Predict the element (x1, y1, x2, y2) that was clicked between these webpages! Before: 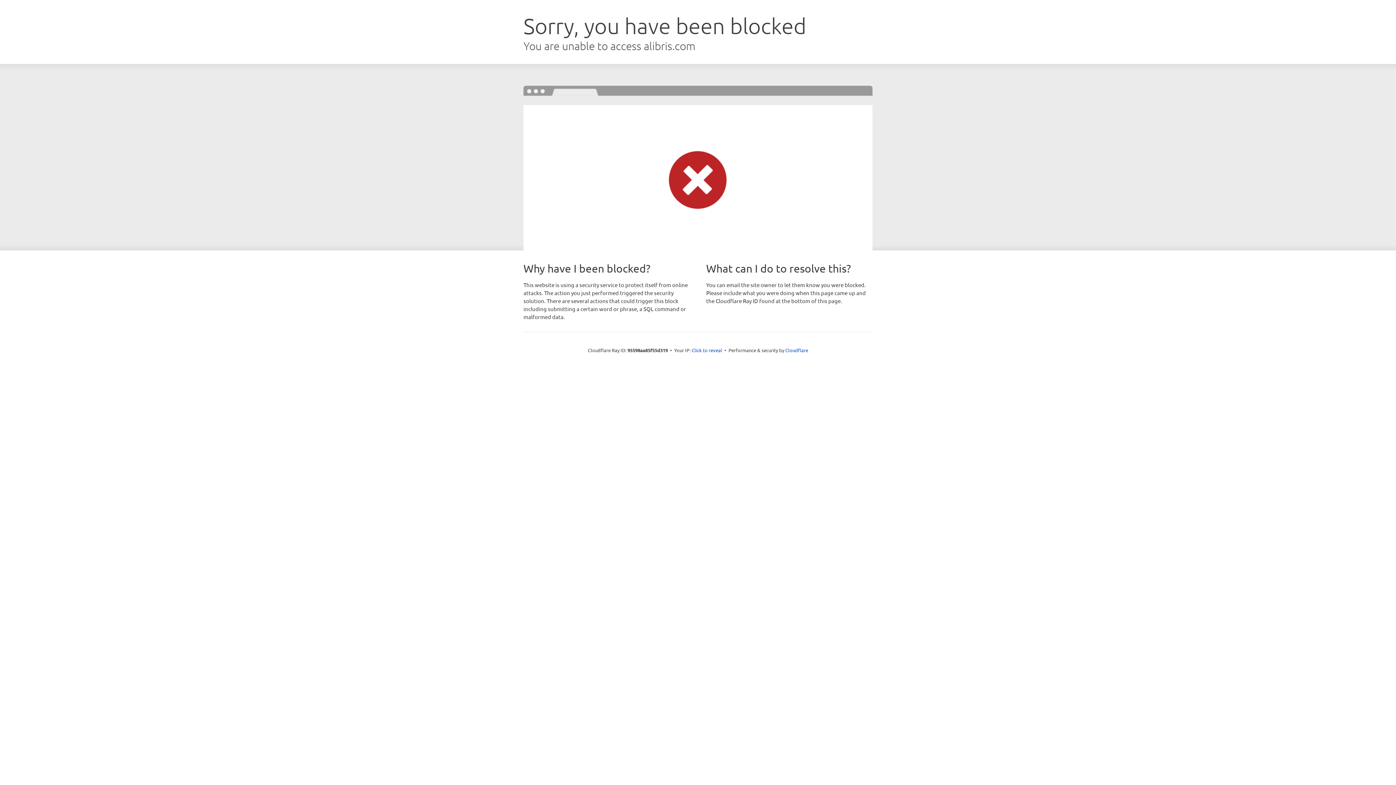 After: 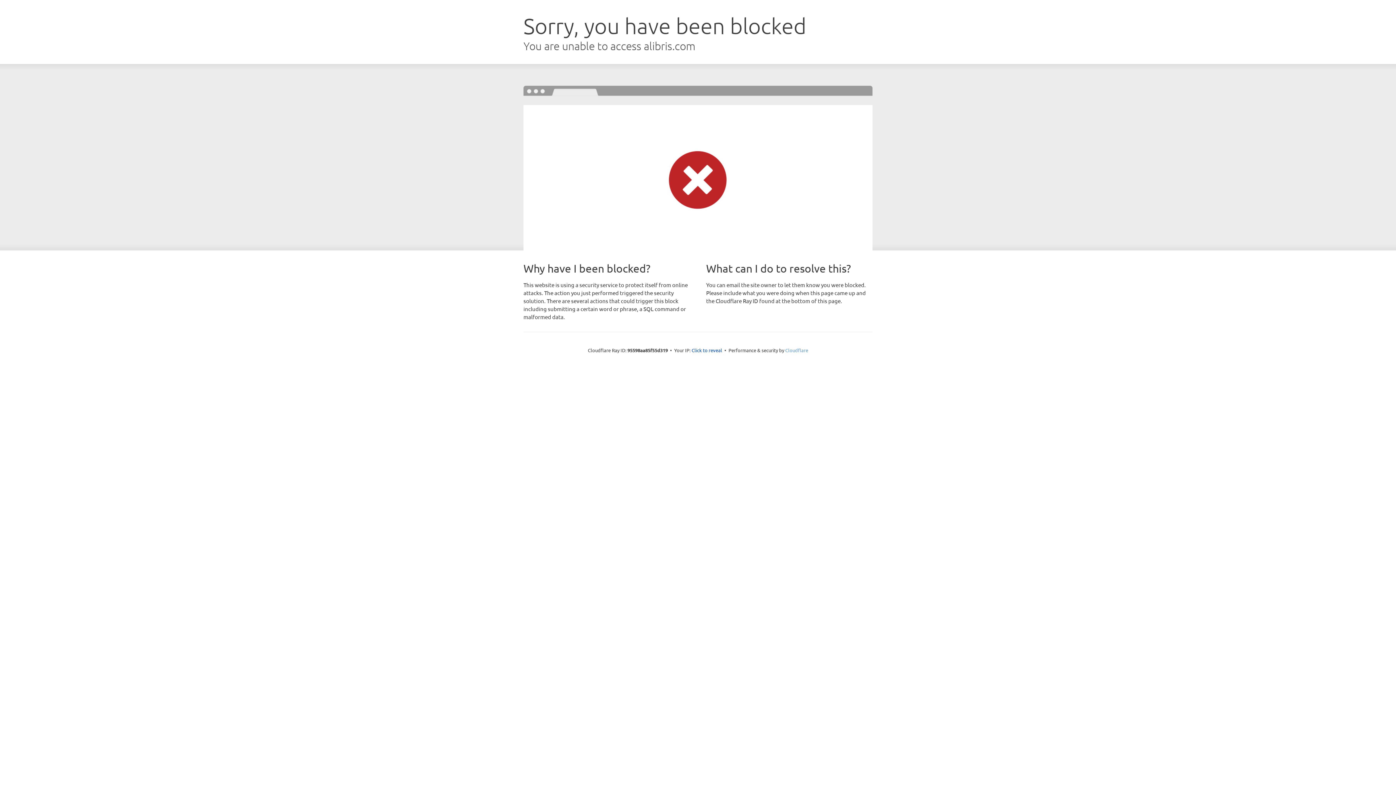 Action: label: Cloudflare bbox: (785, 347, 808, 353)